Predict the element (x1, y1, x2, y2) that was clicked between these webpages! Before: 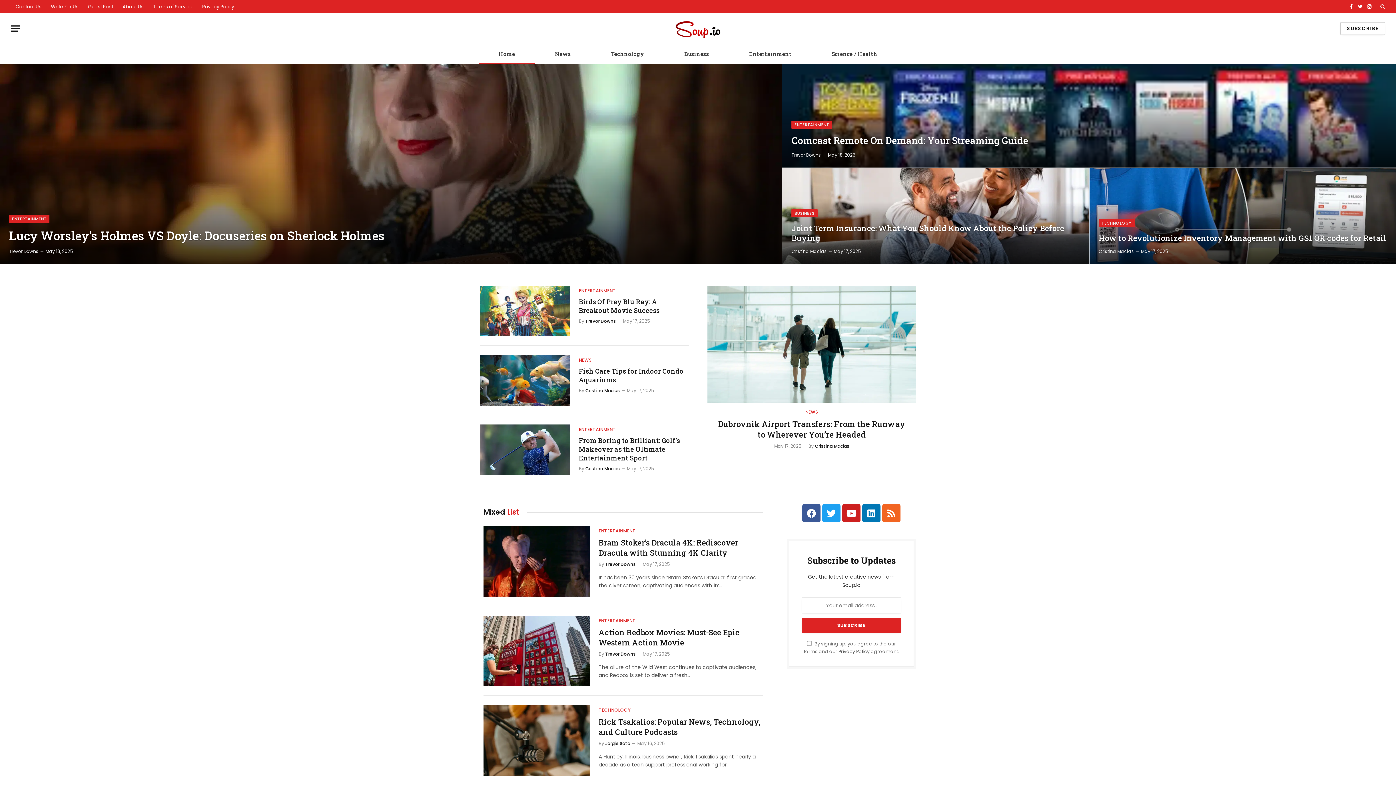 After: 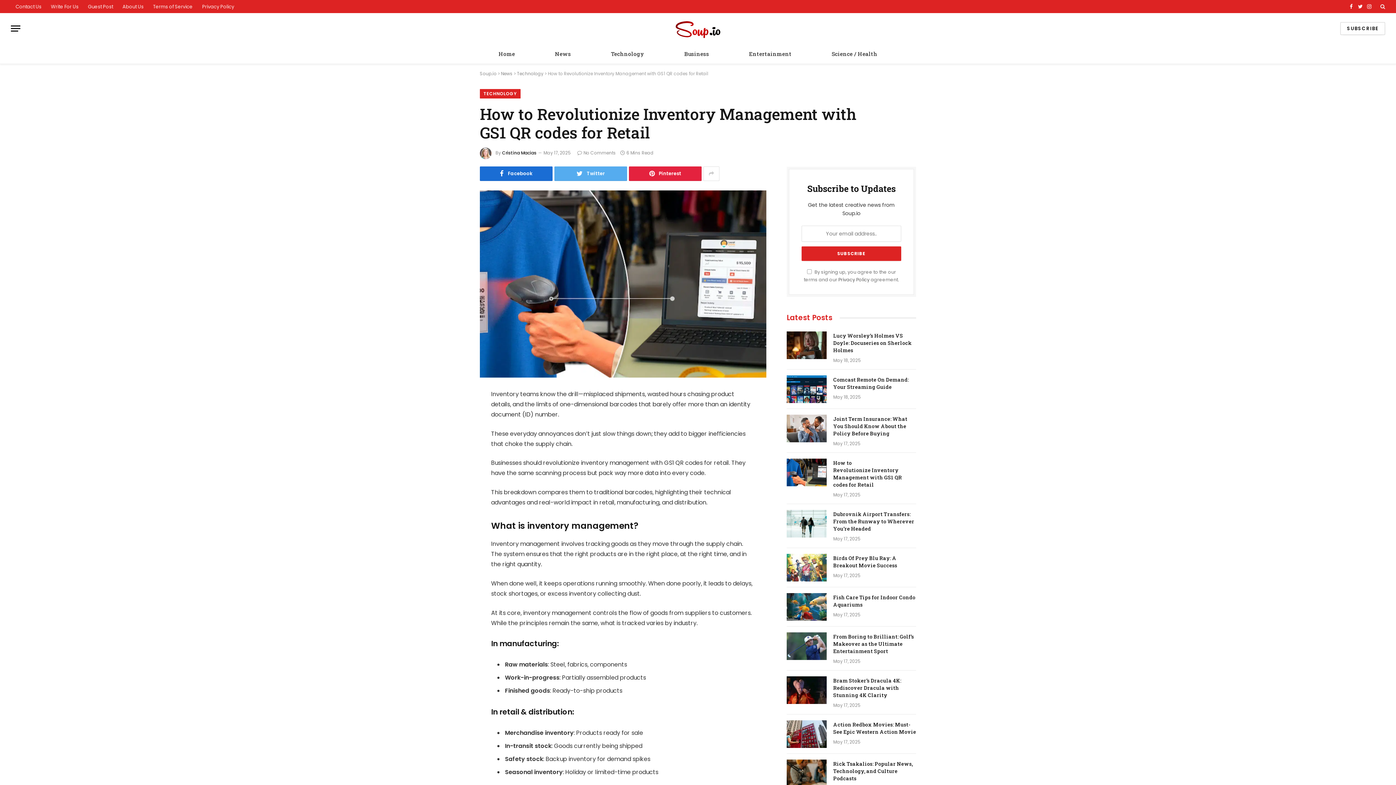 Action: bbox: (1098, 233, 1387, 242) label: How to Revolutionize Inventory Management with GS1 QR codes for Retail